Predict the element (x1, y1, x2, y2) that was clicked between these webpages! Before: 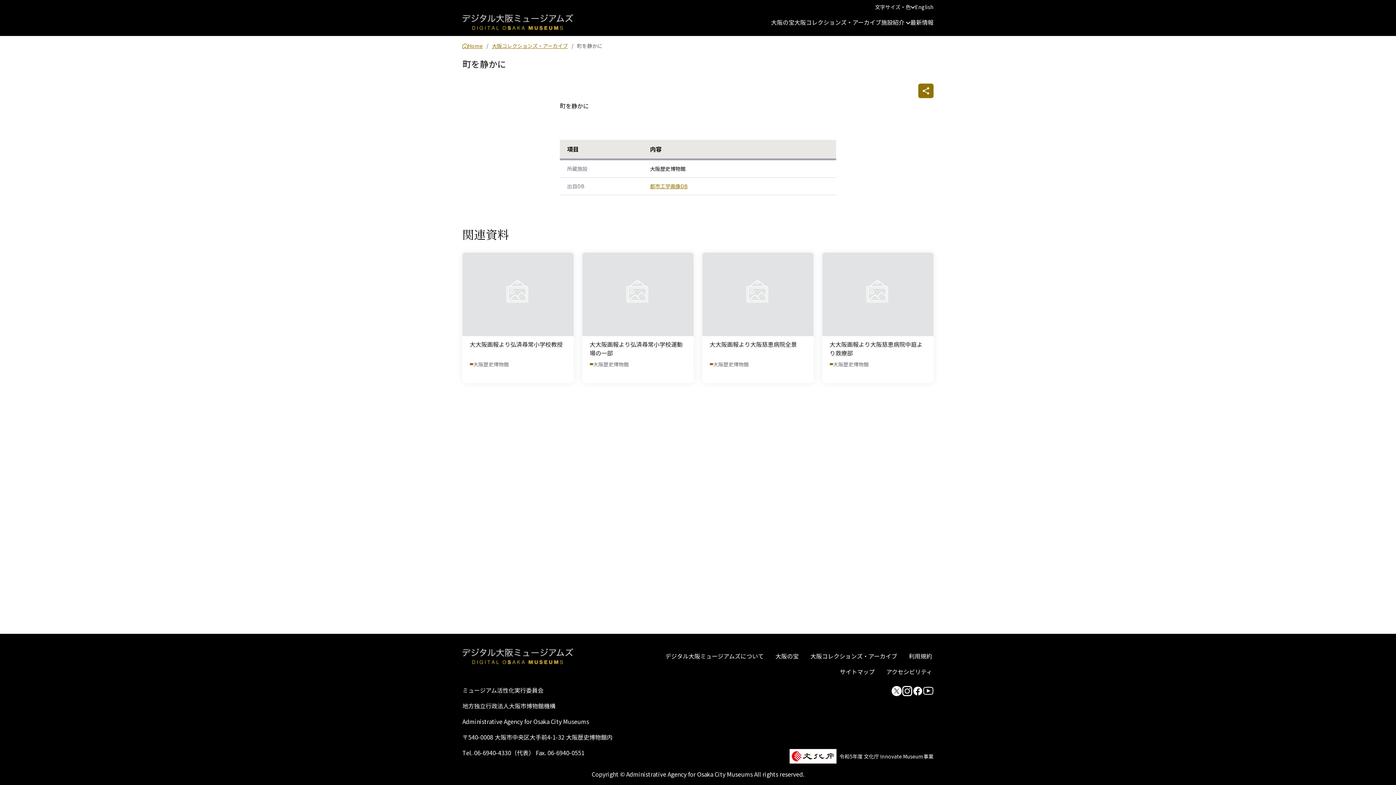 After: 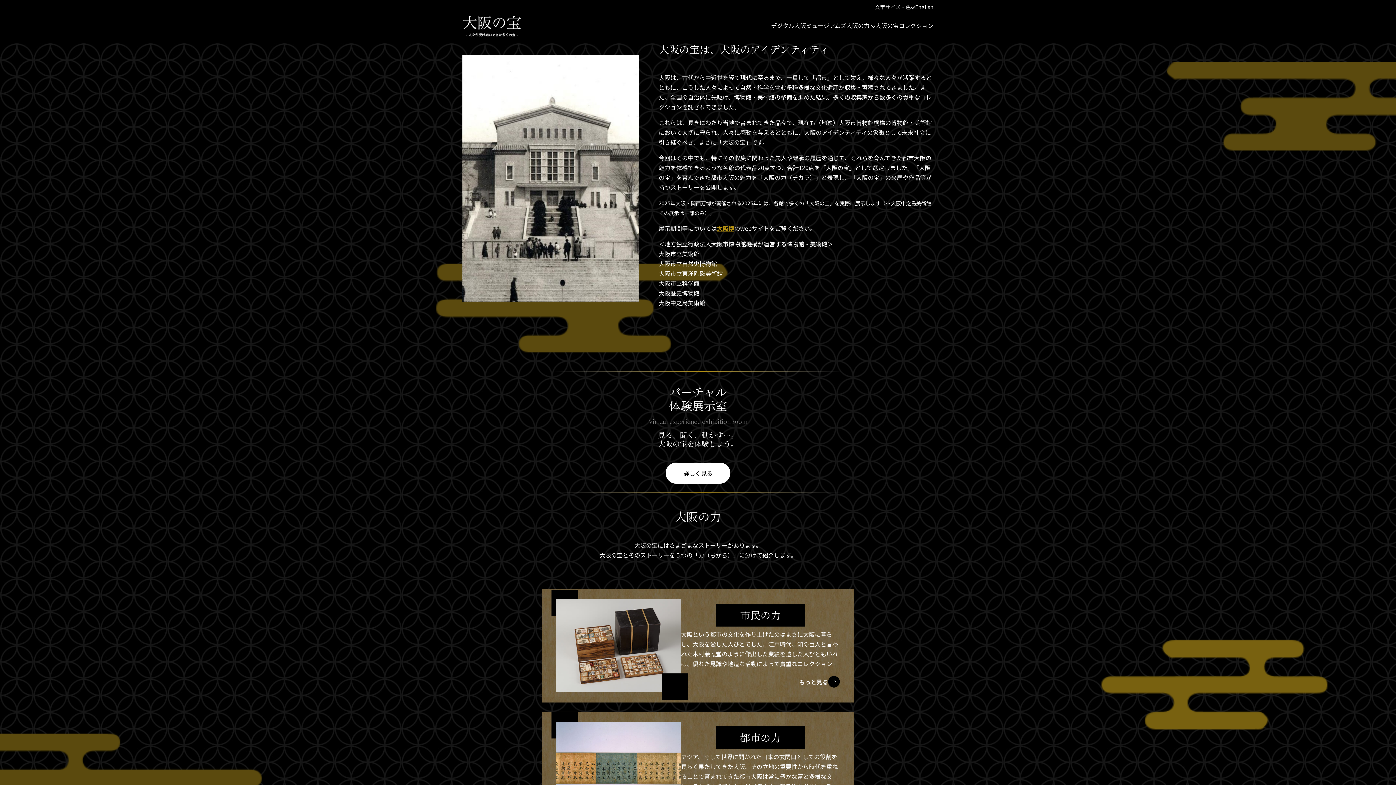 Action: bbox: (771, 17, 794, 27) label: 大阪の宝